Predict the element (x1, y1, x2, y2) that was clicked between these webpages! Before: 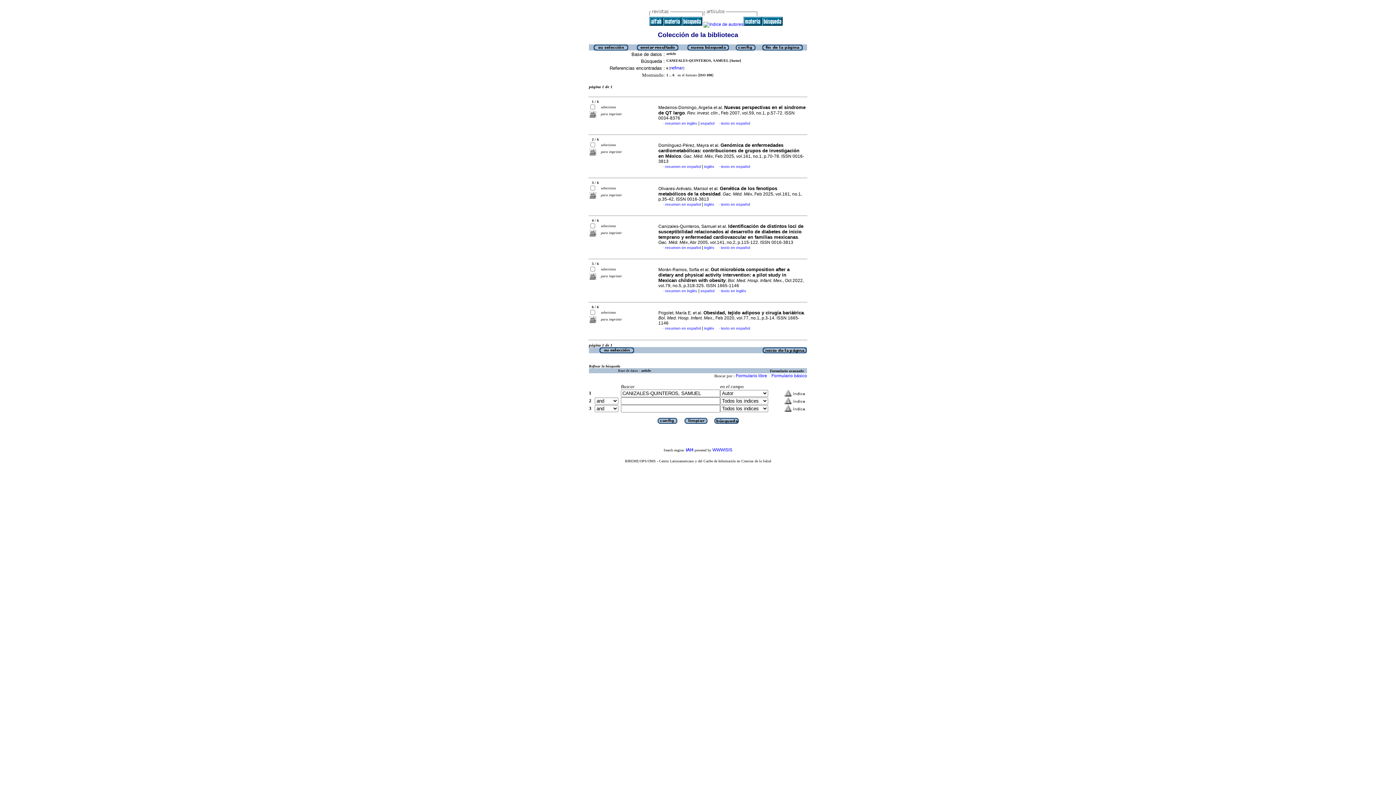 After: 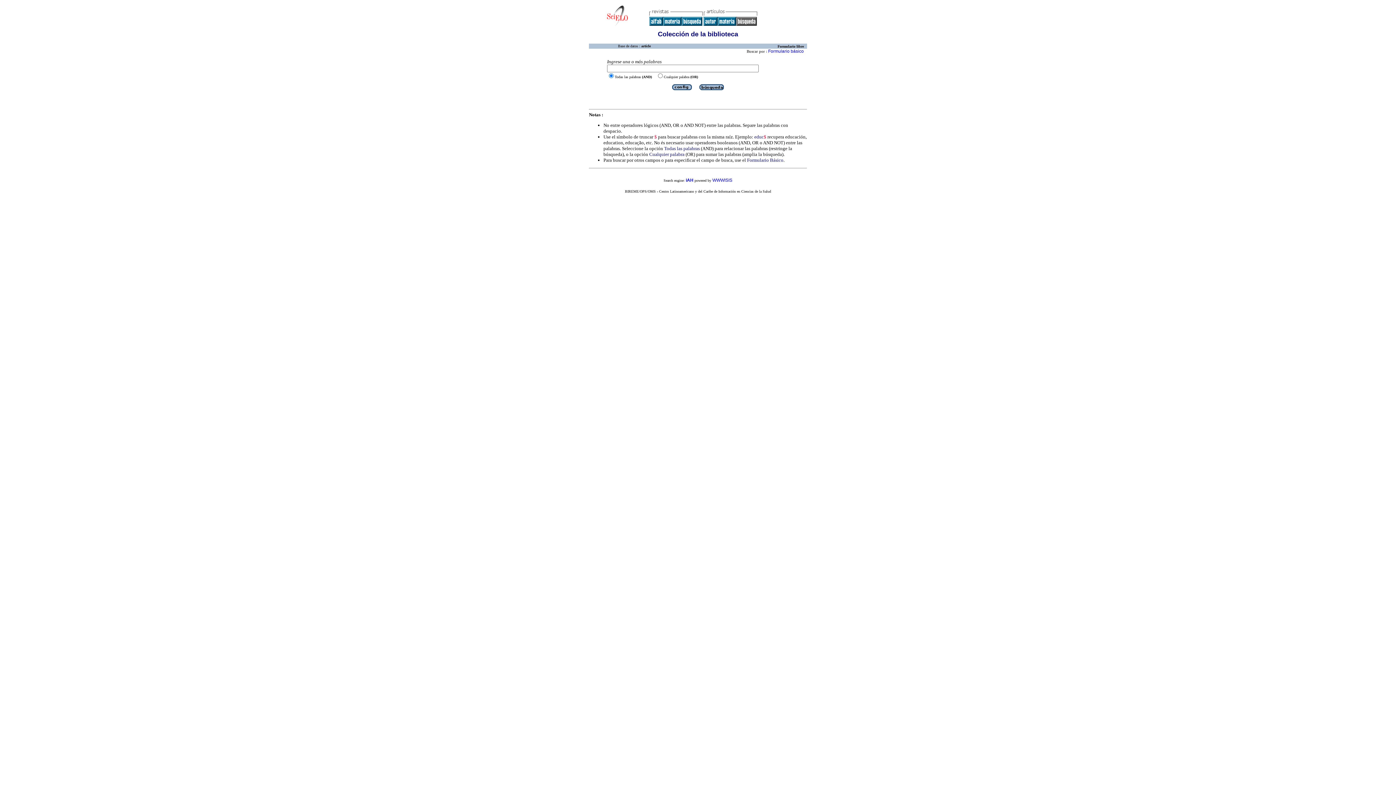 Action: bbox: (736, 373, 767, 378) label: Formulario libre